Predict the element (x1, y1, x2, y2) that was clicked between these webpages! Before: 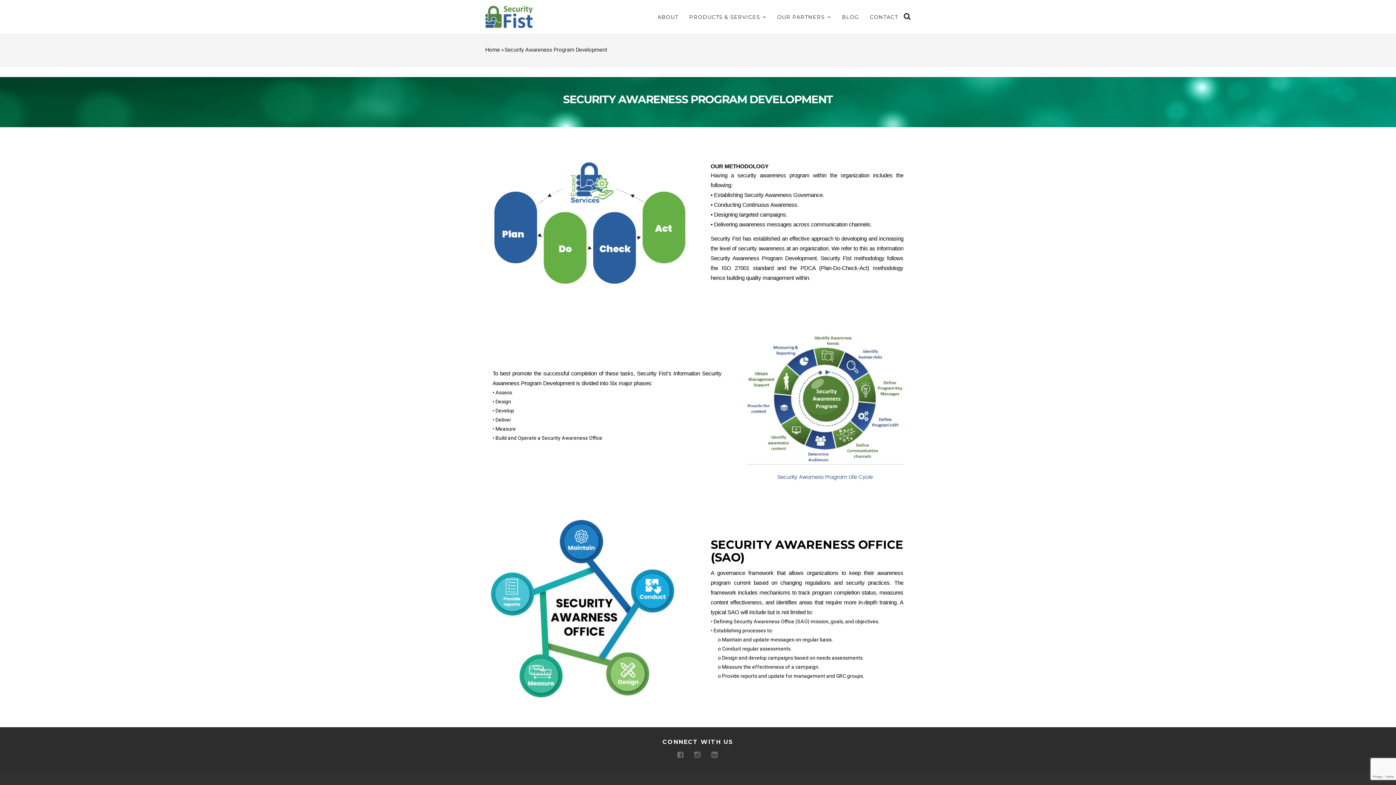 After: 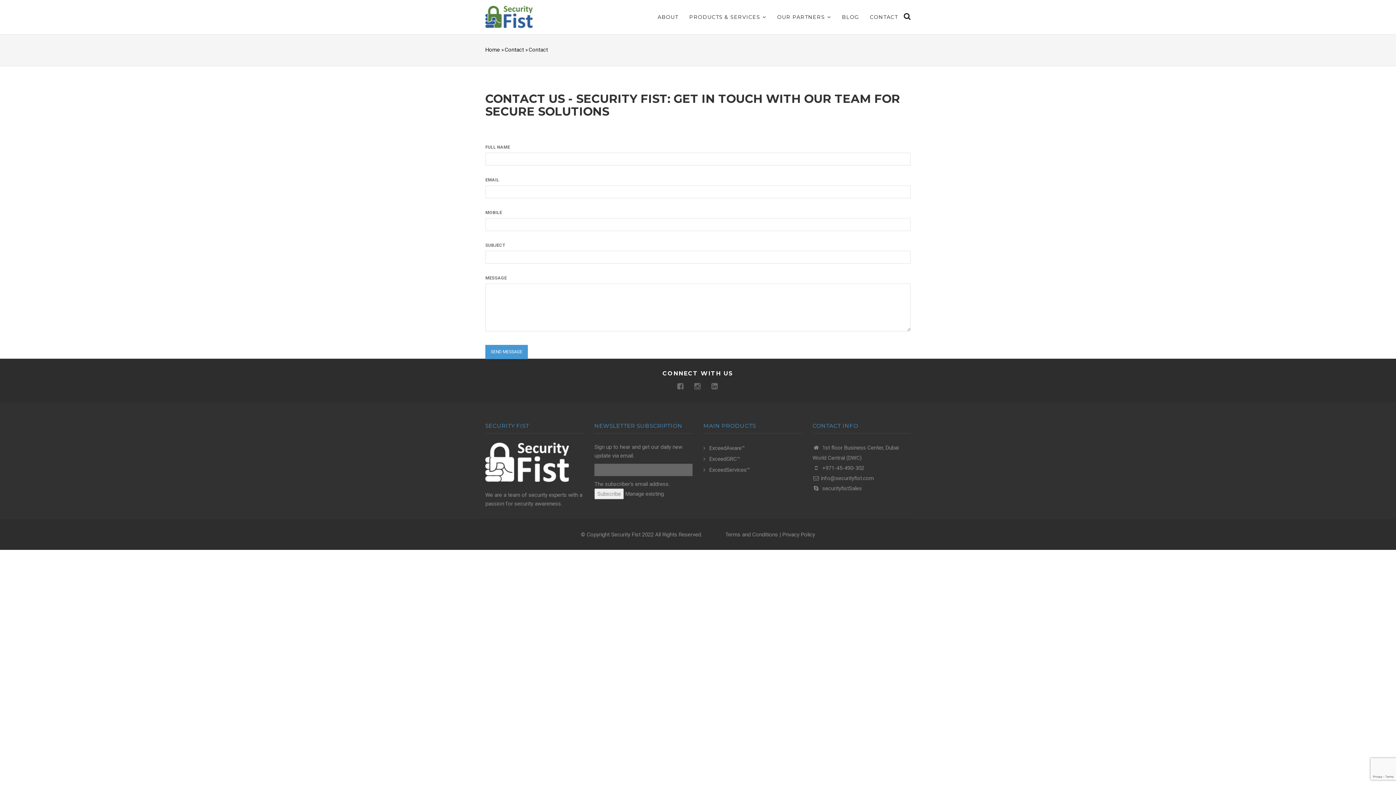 Action: bbox: (864, 0, 903, 34) label: CONTACT